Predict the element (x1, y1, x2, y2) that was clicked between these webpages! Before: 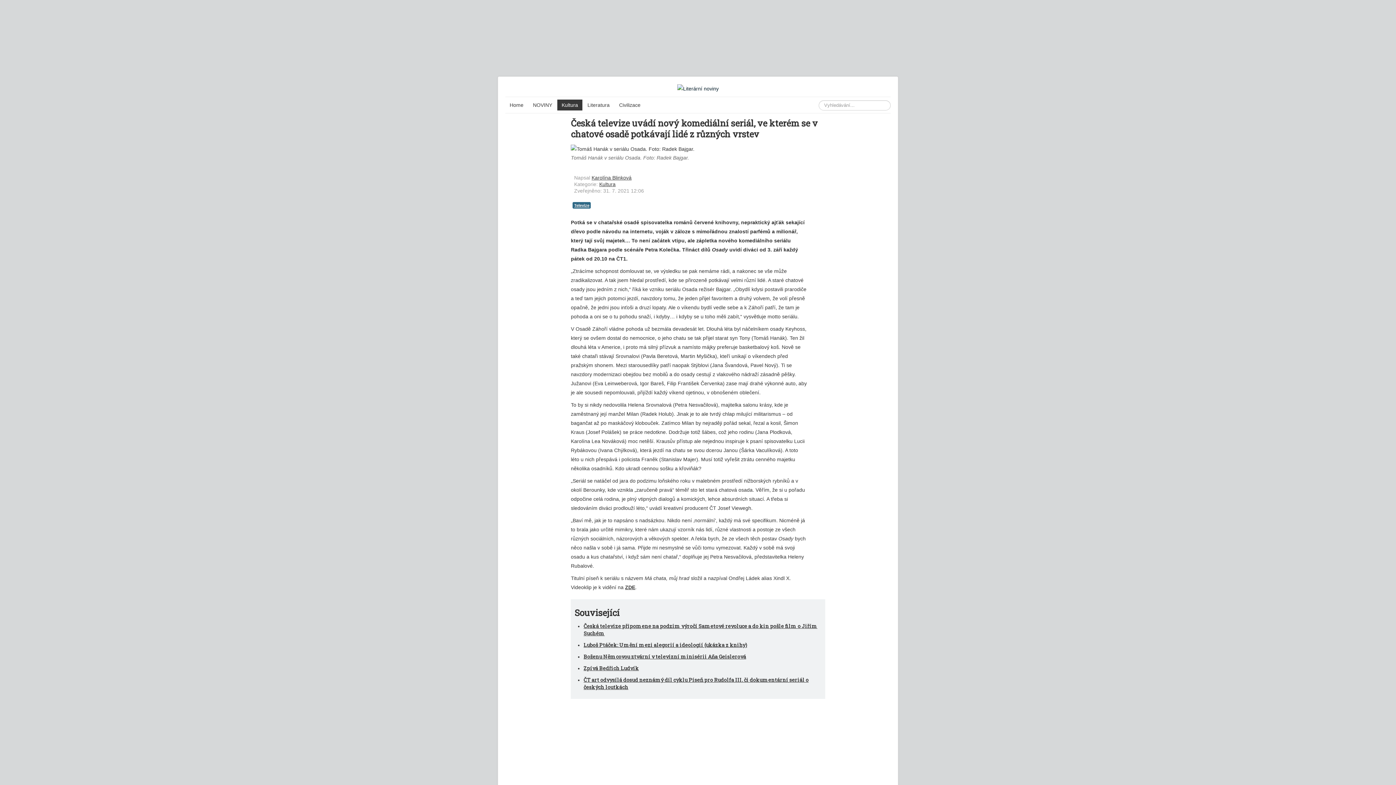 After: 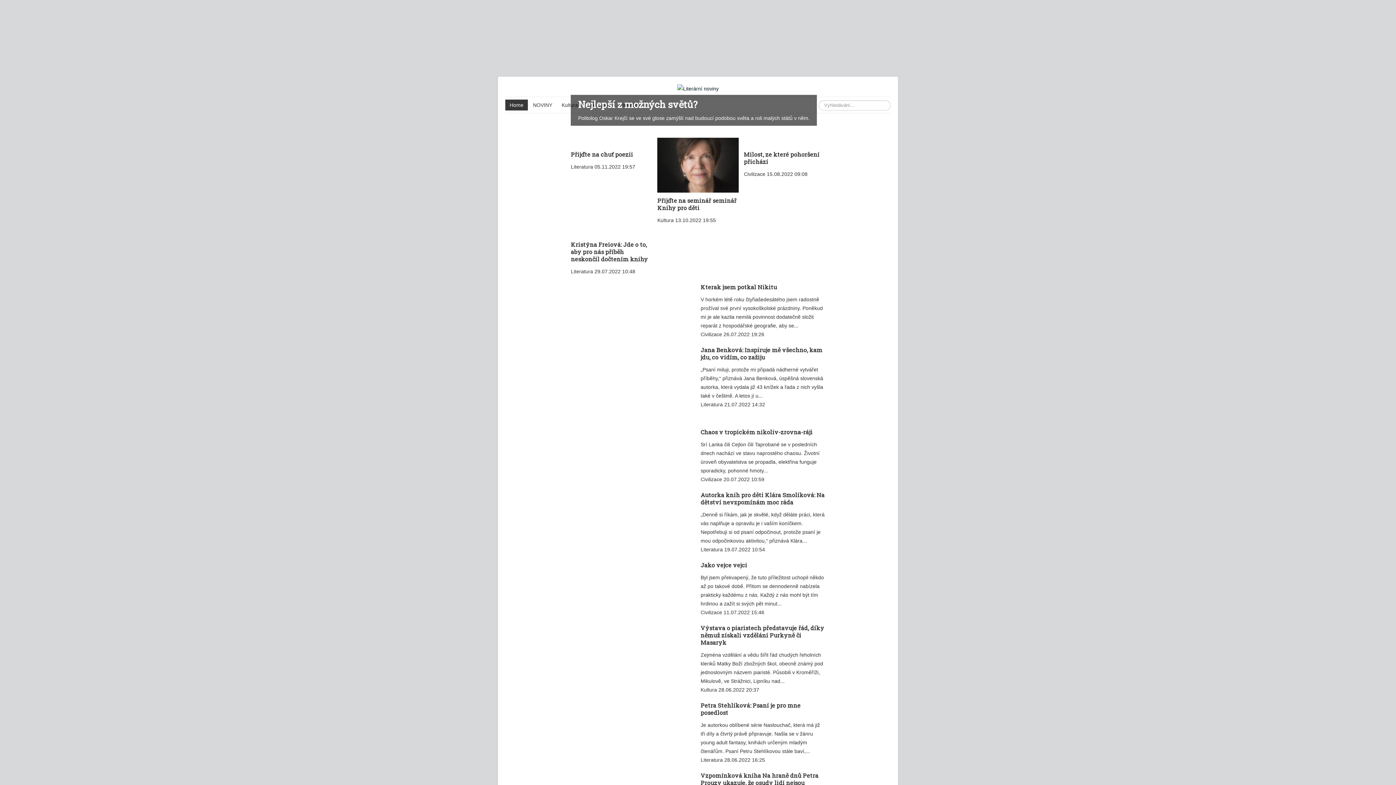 Action: bbox: (677, 85, 718, 91)